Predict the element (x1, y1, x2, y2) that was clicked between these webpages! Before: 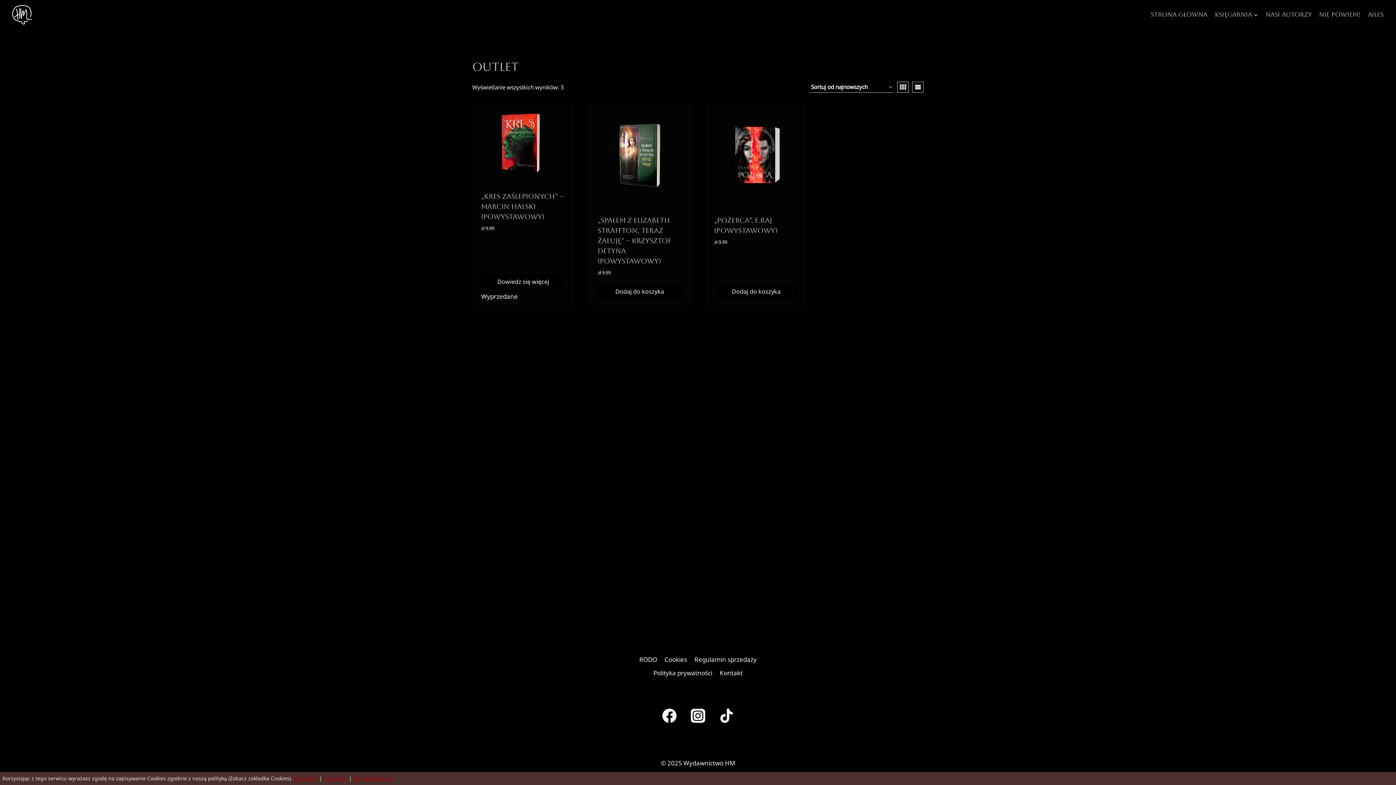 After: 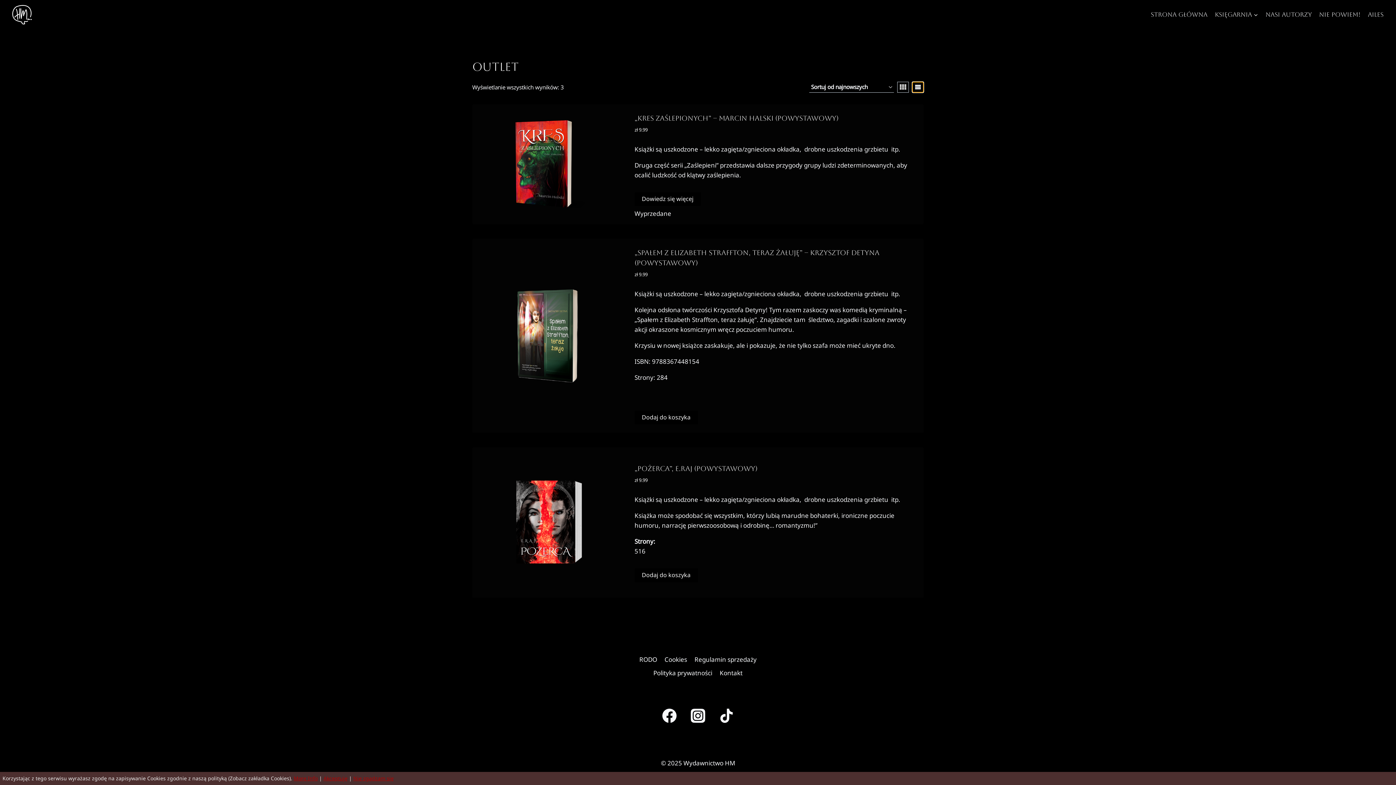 Action: bbox: (912, 81, 924, 92)